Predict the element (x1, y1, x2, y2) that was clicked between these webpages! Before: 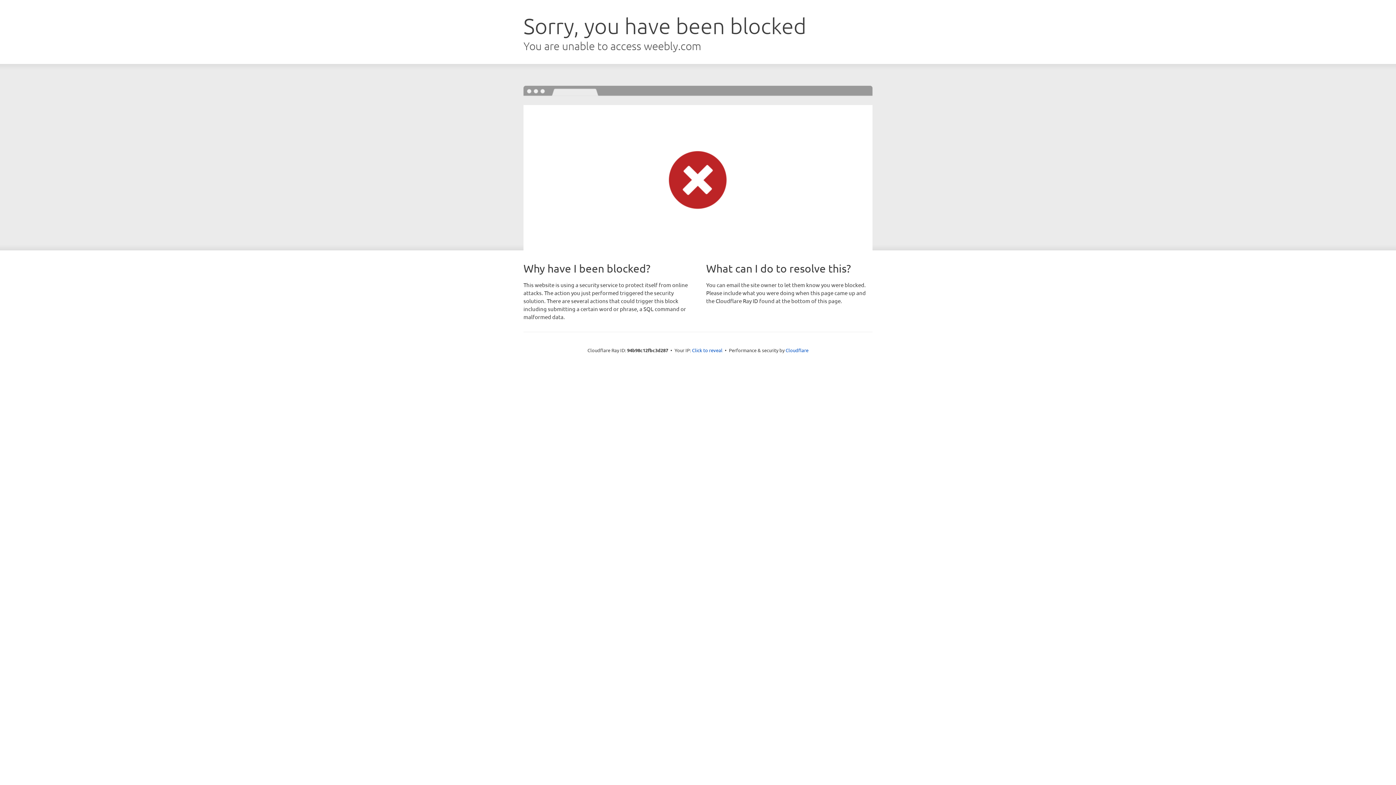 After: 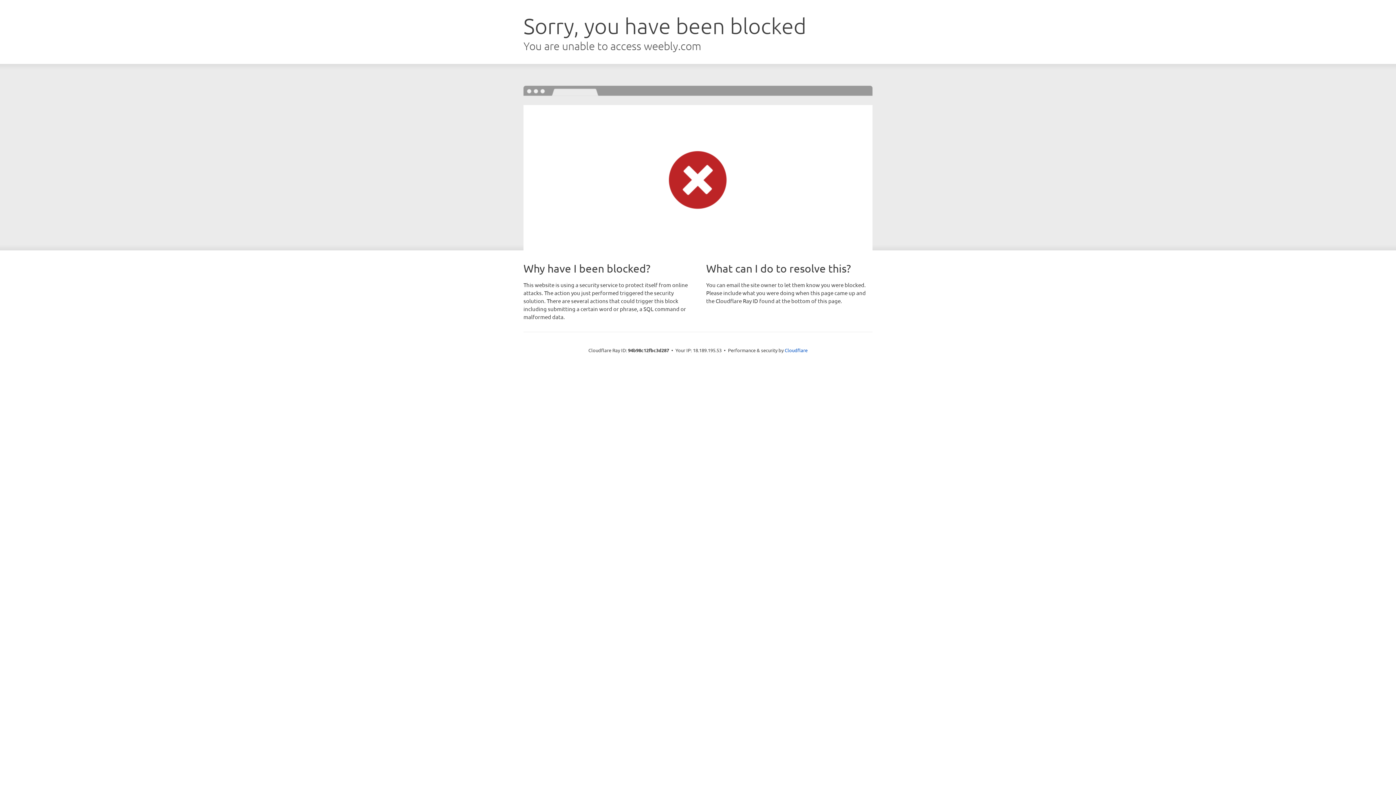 Action: bbox: (692, 346, 722, 353) label: Click to reveal